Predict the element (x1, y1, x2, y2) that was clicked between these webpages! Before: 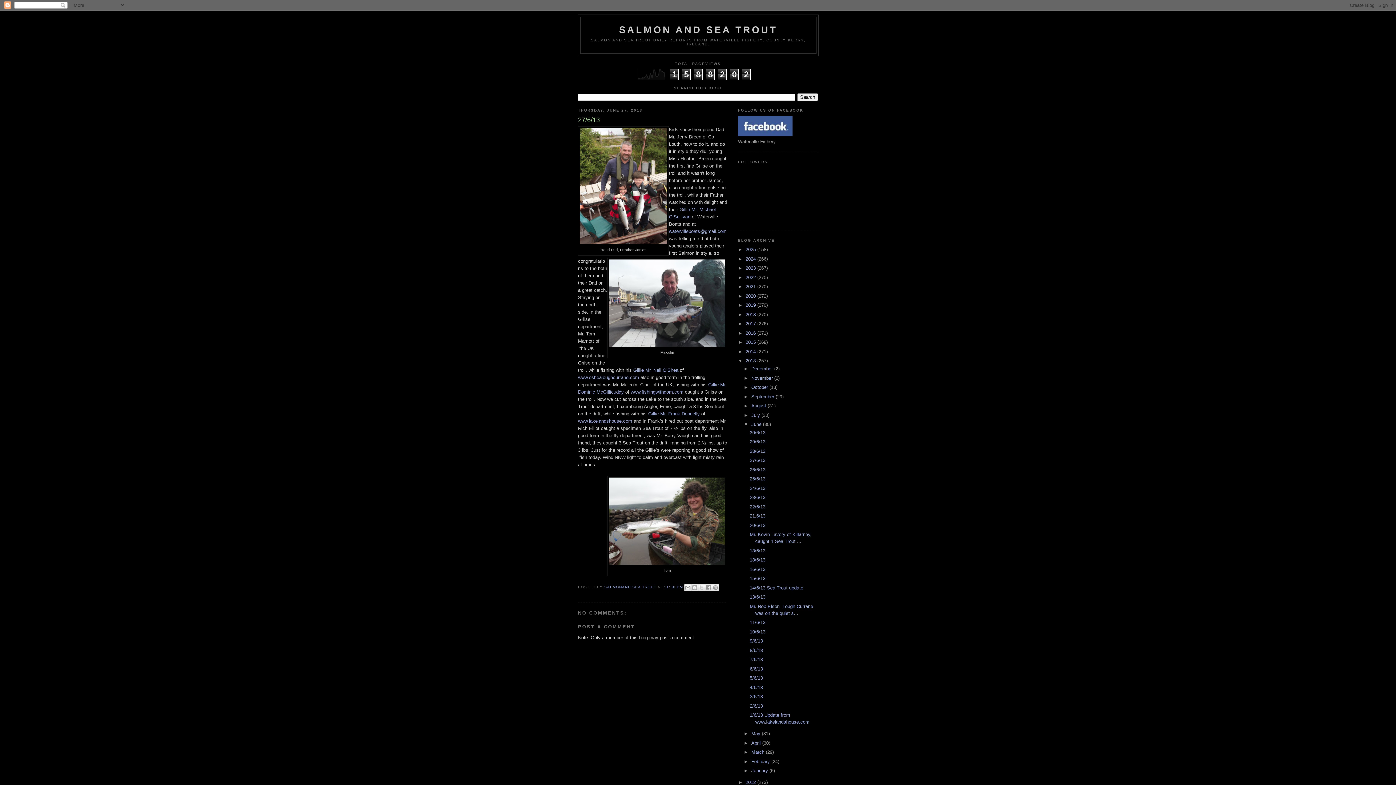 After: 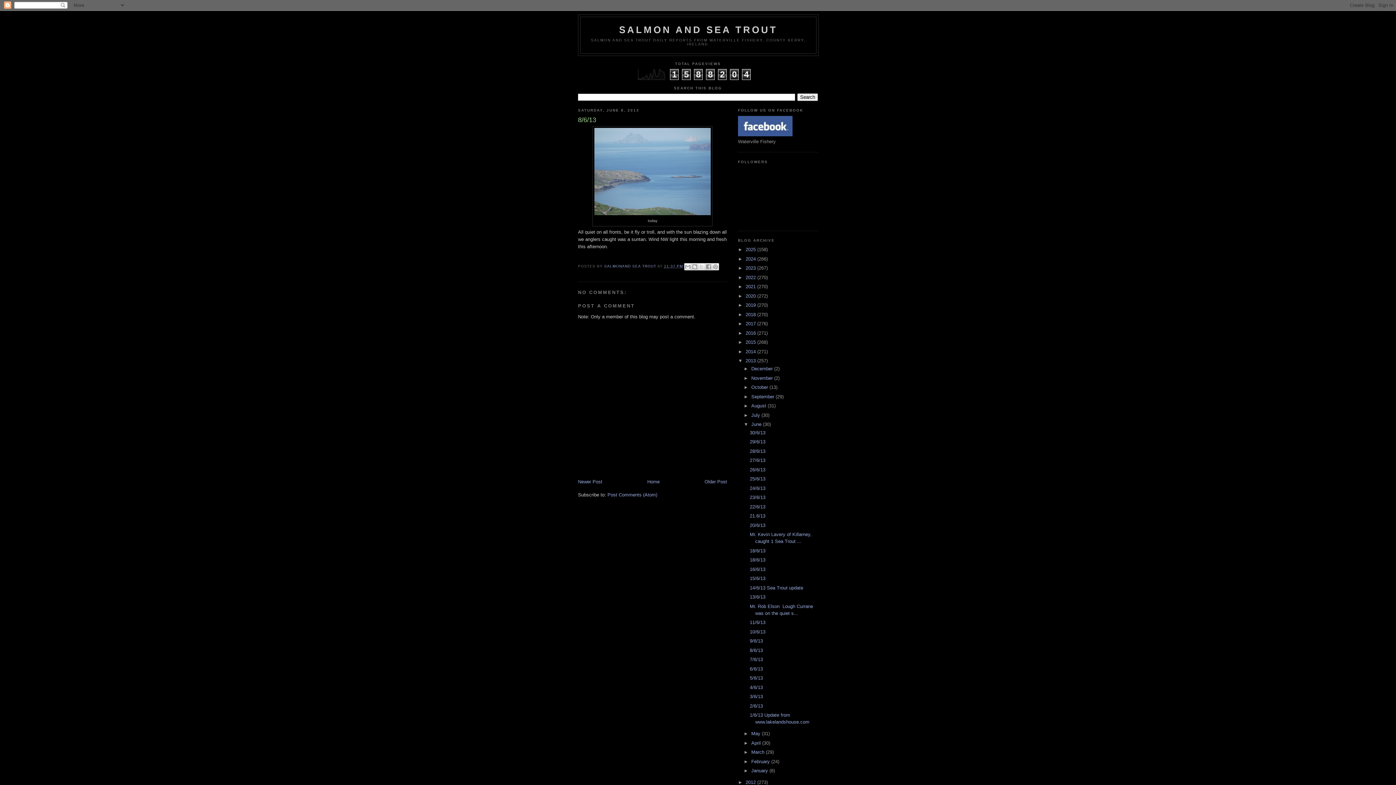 Action: label: 8/6/13 bbox: (749, 647, 763, 653)